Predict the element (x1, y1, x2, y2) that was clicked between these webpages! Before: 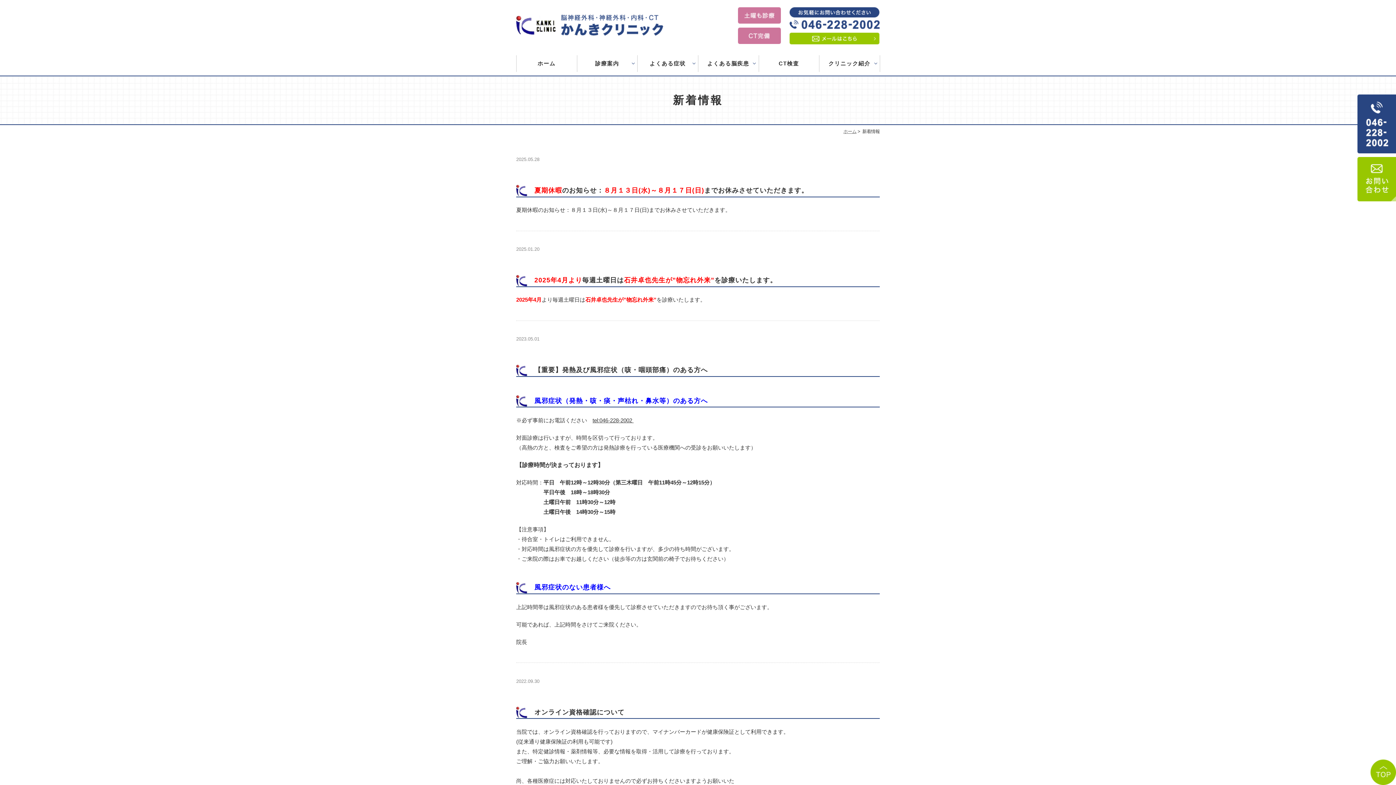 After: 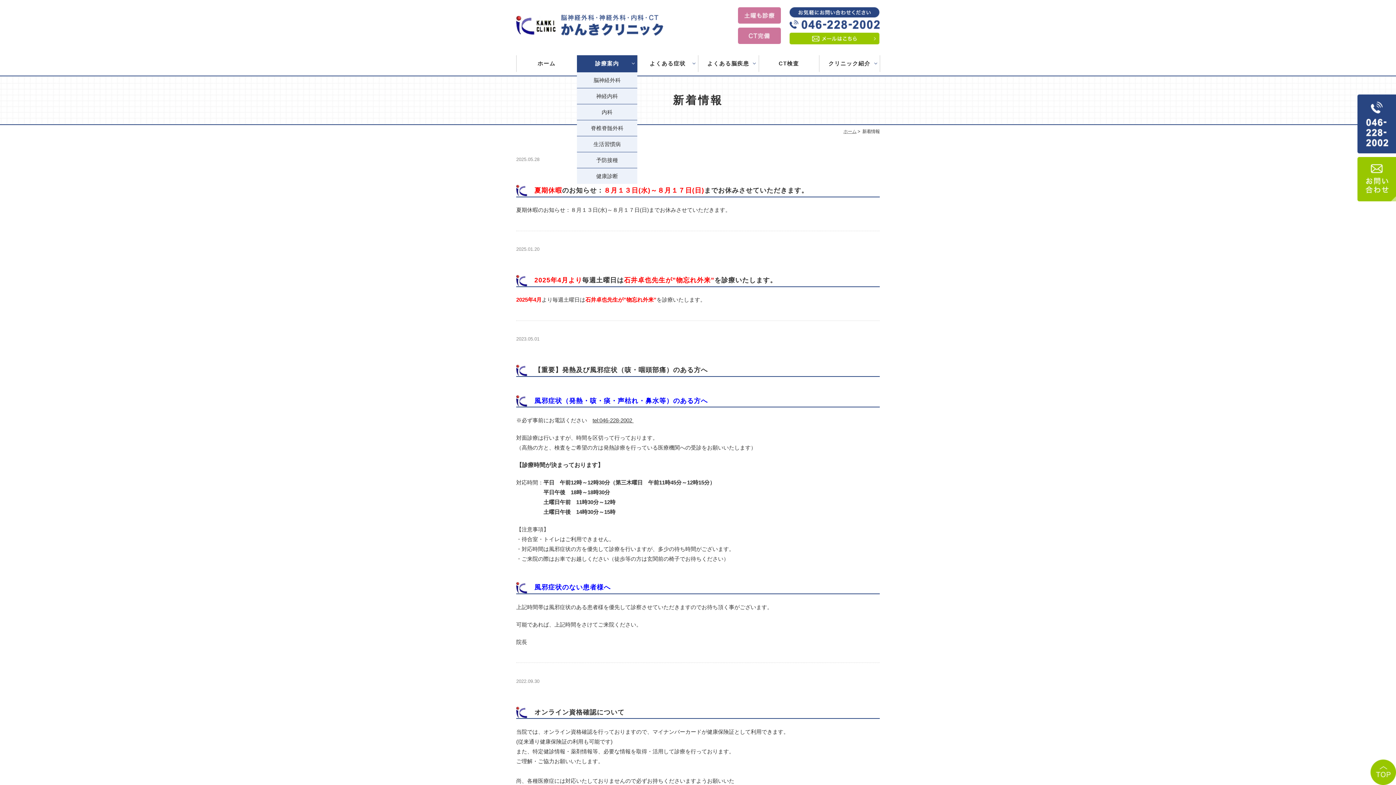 Action: label: 診療案内 bbox: (576, 55, 637, 72)